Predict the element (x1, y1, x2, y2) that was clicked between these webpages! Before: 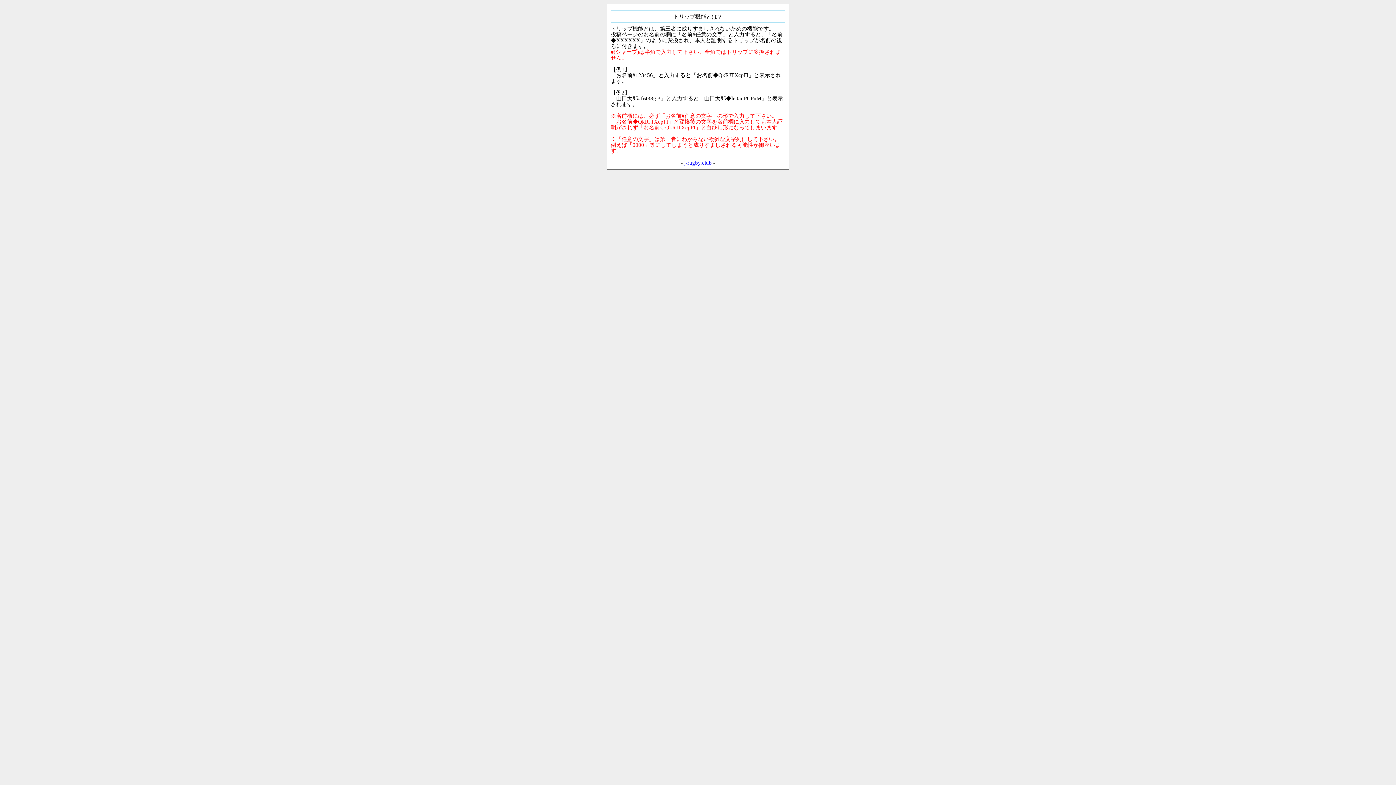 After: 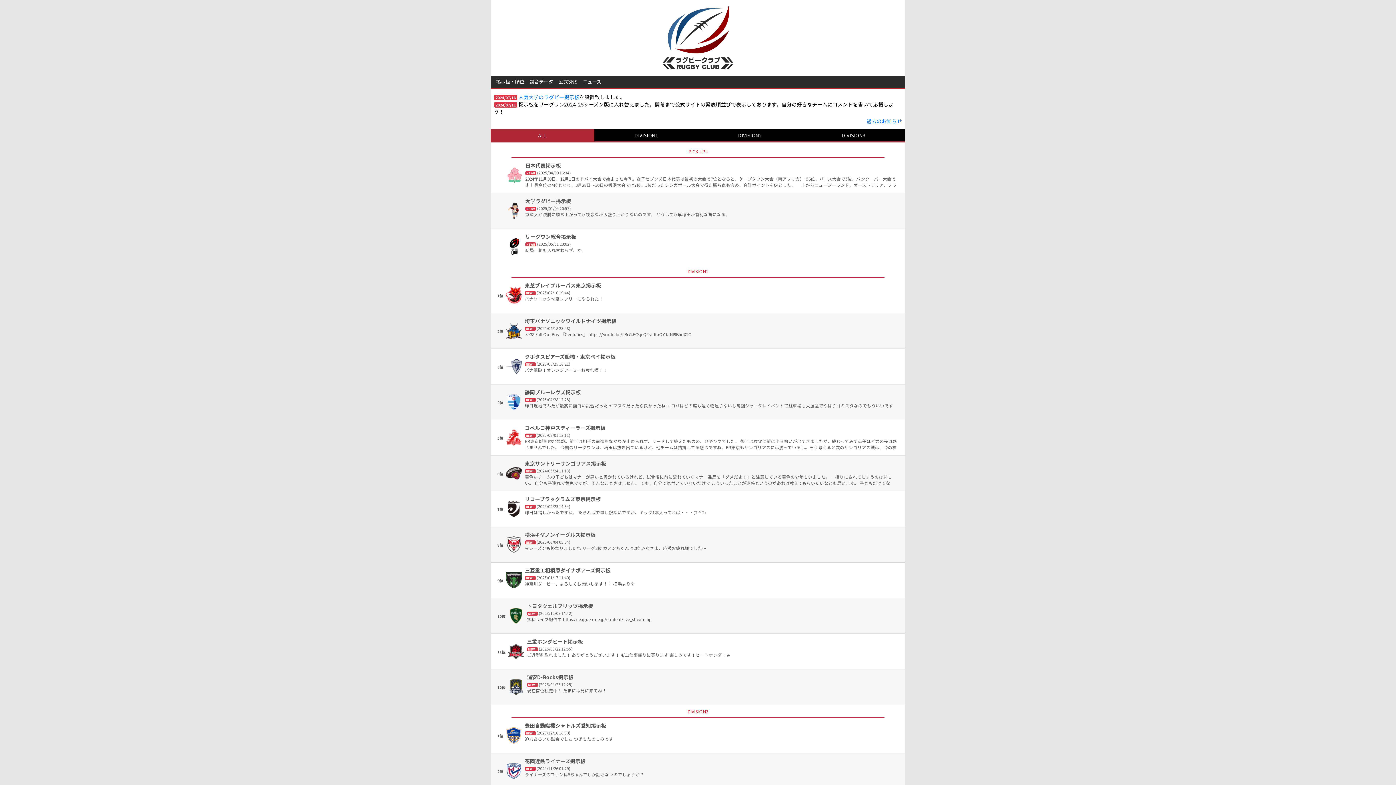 Action: label: j-rugby.club bbox: (684, 160, 712, 165)